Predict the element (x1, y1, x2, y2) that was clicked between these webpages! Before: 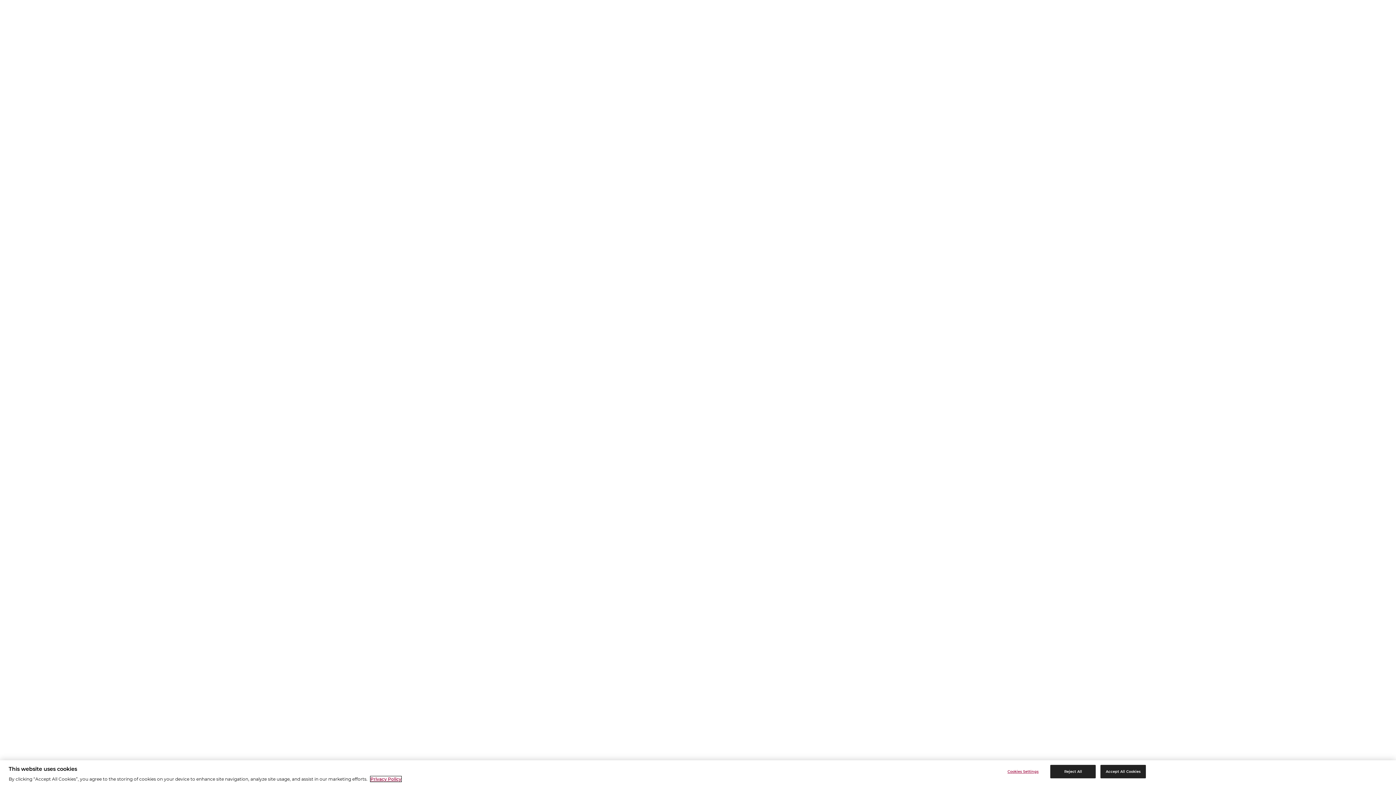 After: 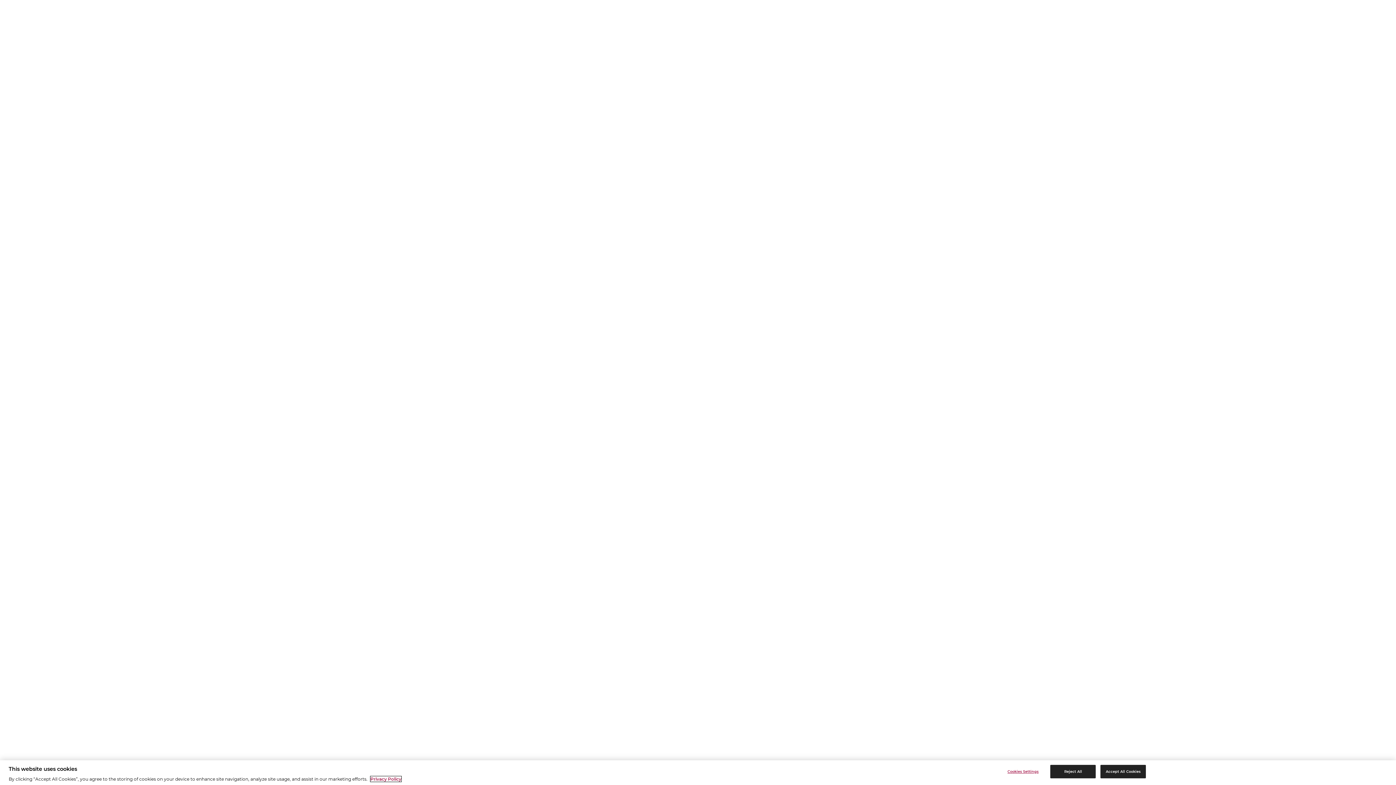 Action: bbox: (370, 776, 401, 782) label: More information about your privacy, opens in a new tab